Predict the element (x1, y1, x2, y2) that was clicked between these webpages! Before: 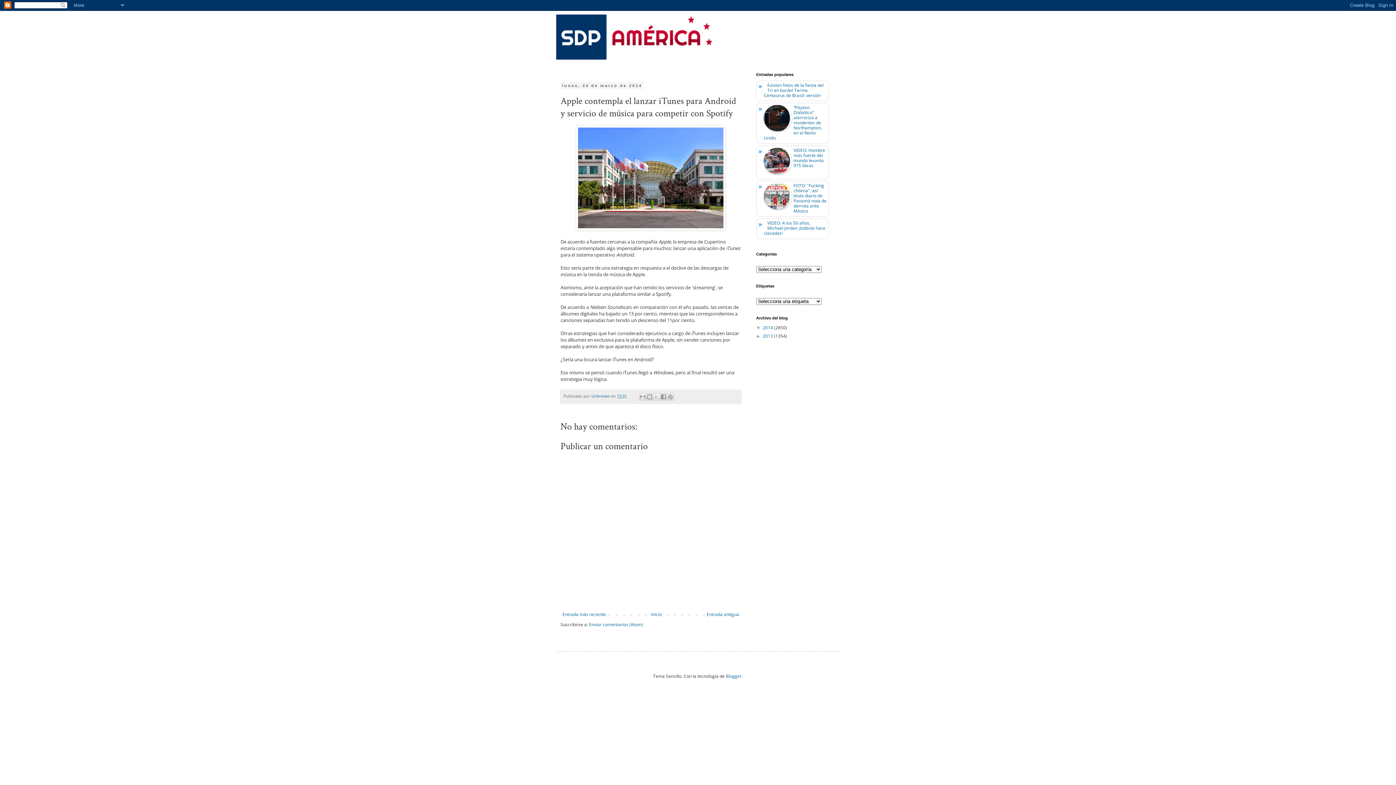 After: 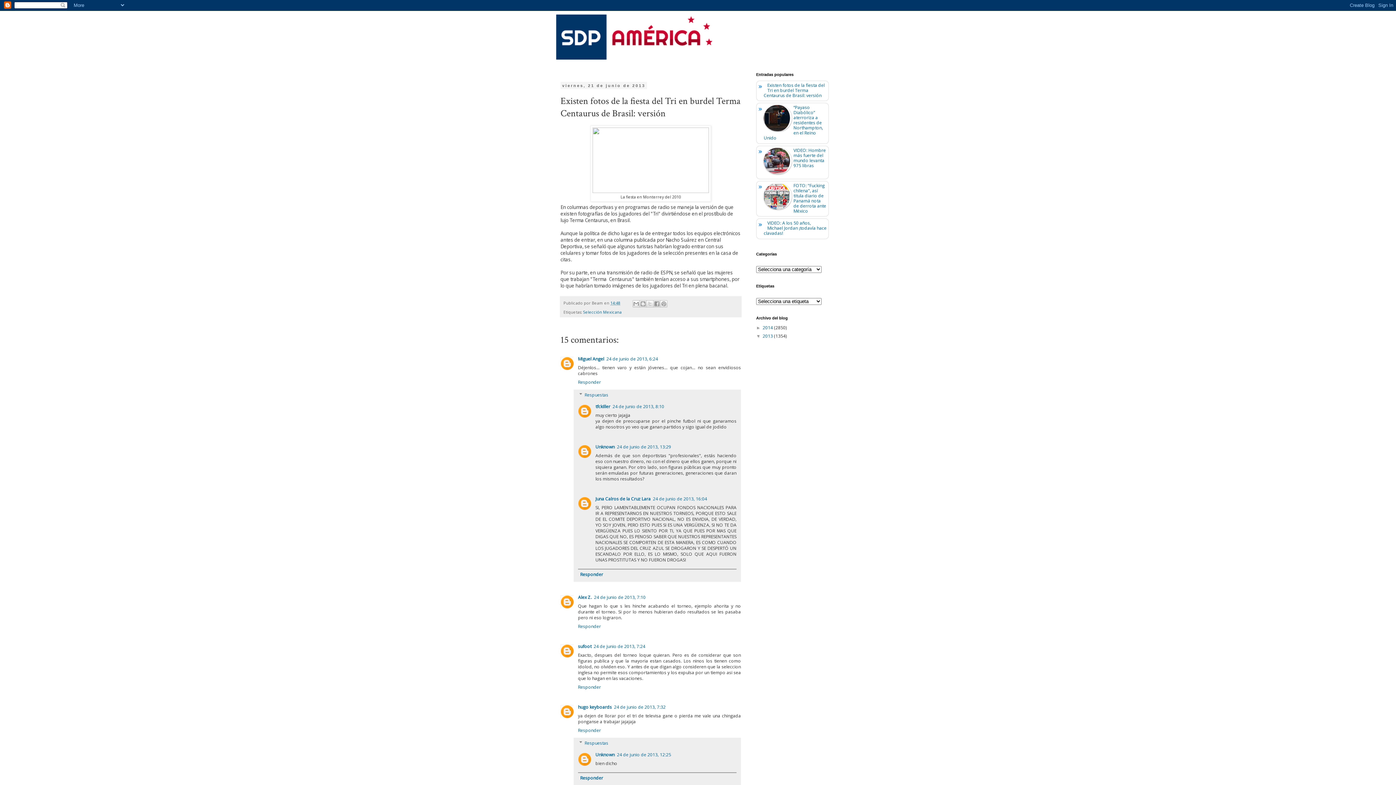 Action: label: Existen fotos de la fiesta del Tri en burdel Terma Centaurus de Brasil: versión bbox: (764, 82, 823, 98)